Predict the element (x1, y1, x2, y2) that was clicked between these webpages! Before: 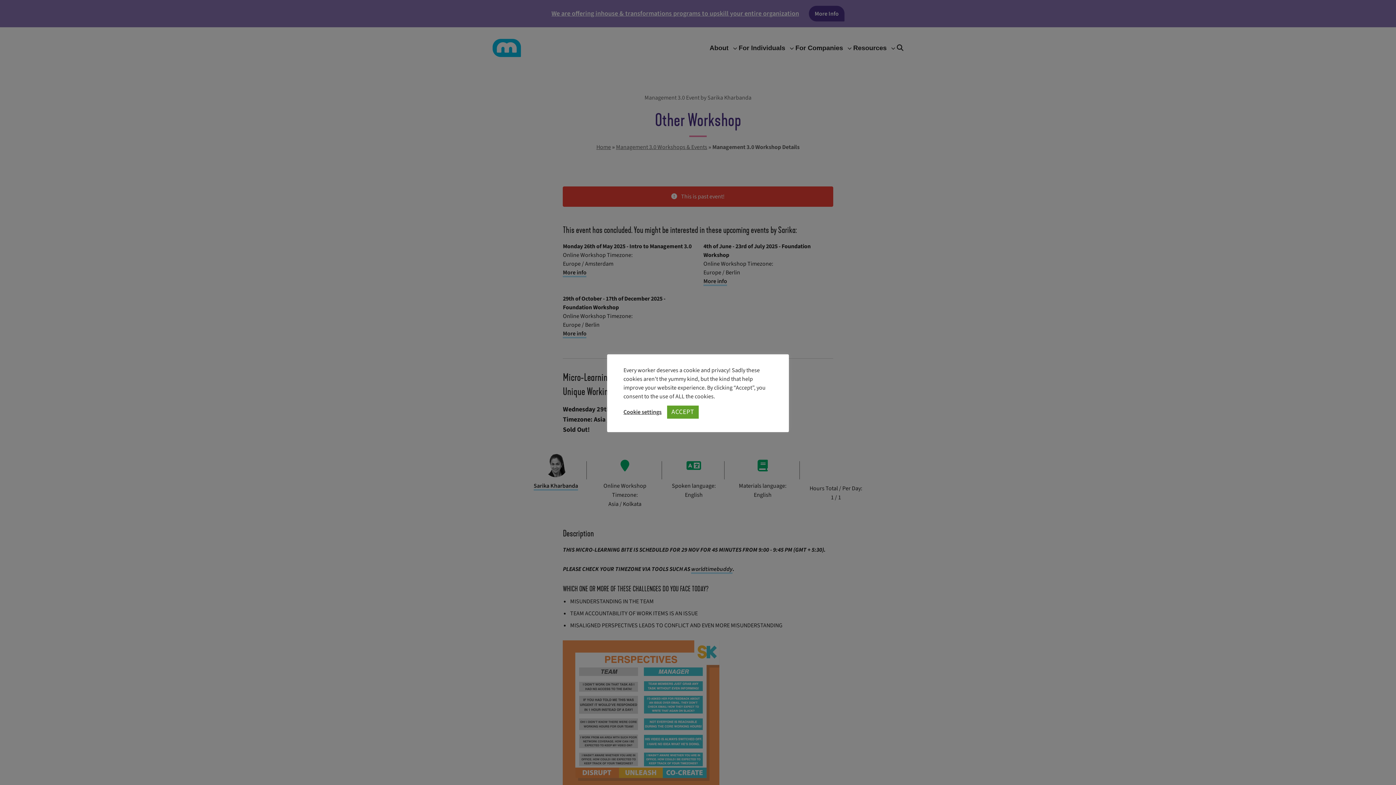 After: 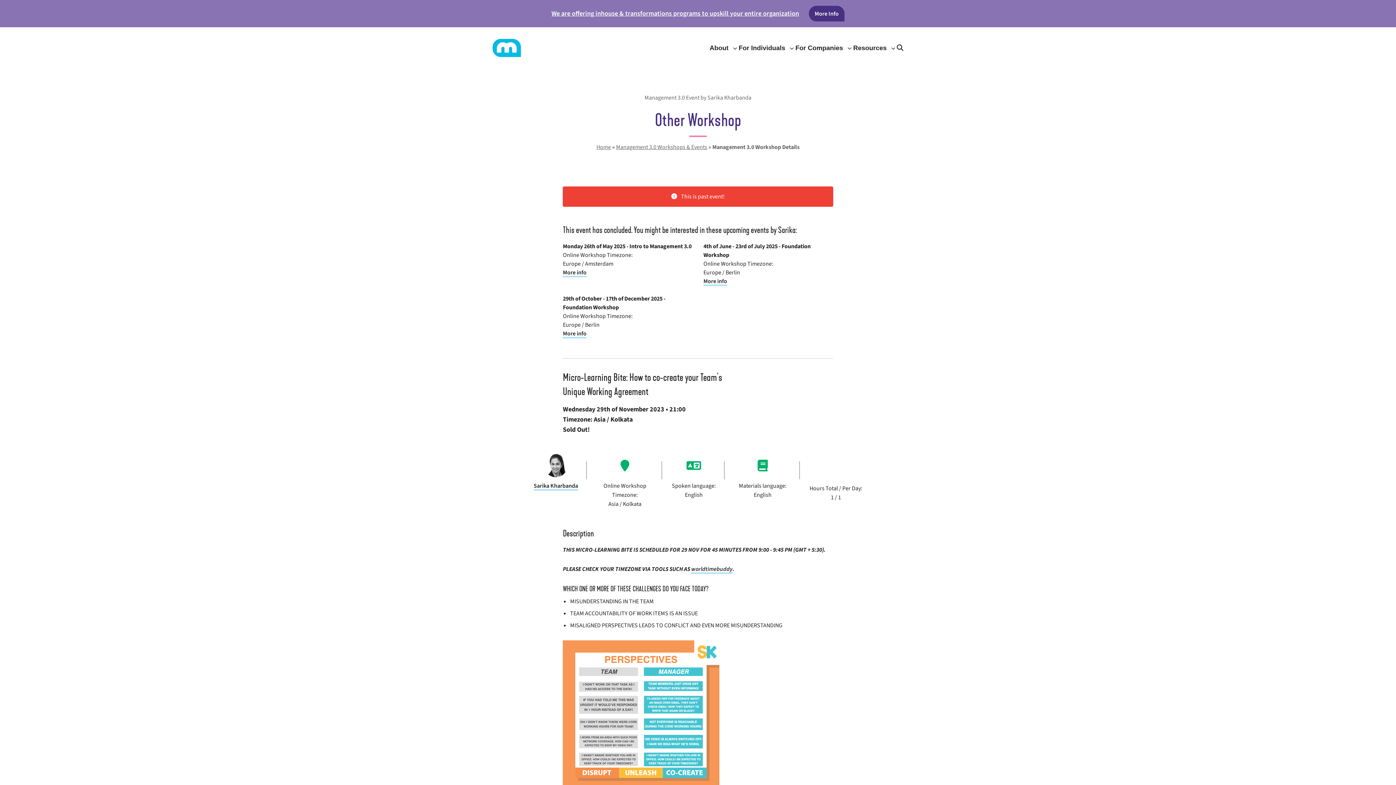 Action: label: ACCEPT bbox: (667, 405, 698, 418)